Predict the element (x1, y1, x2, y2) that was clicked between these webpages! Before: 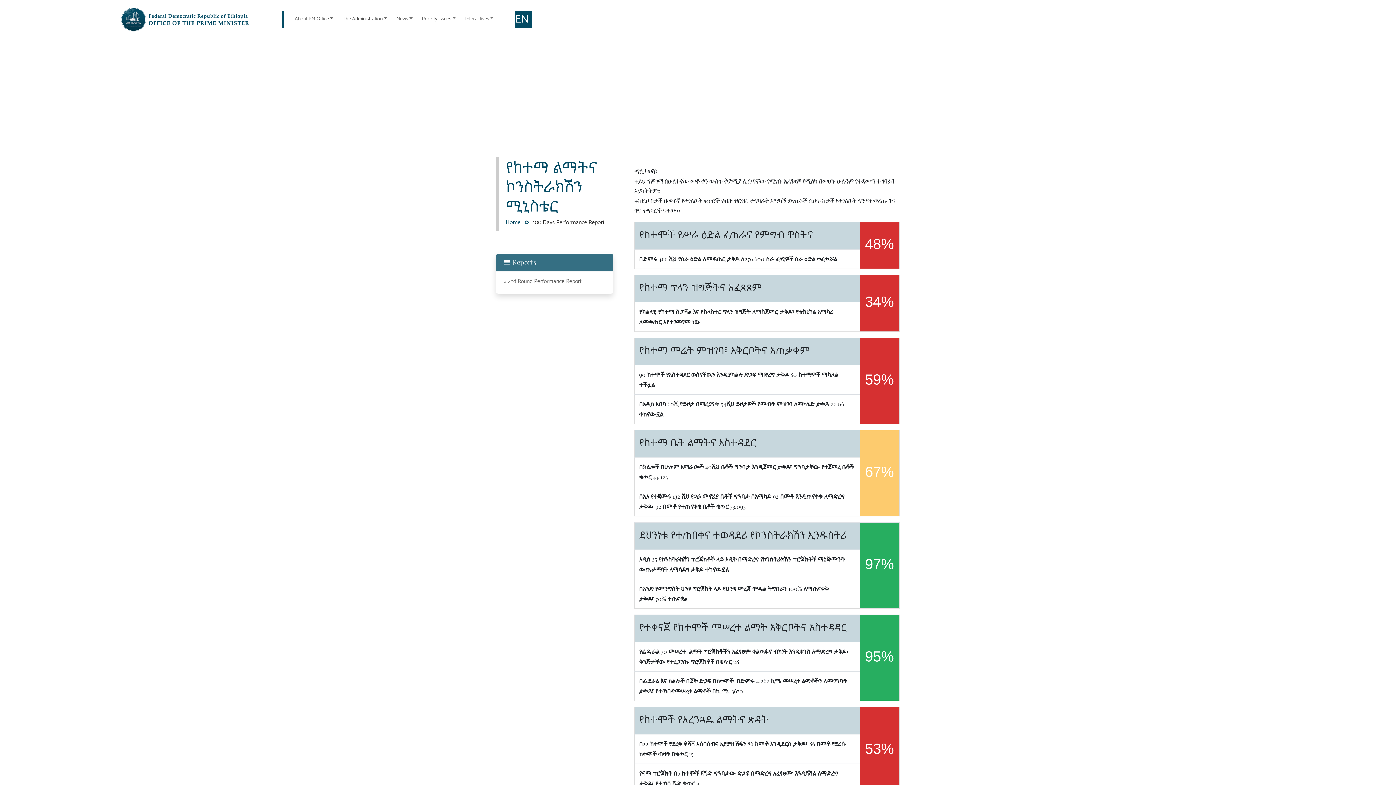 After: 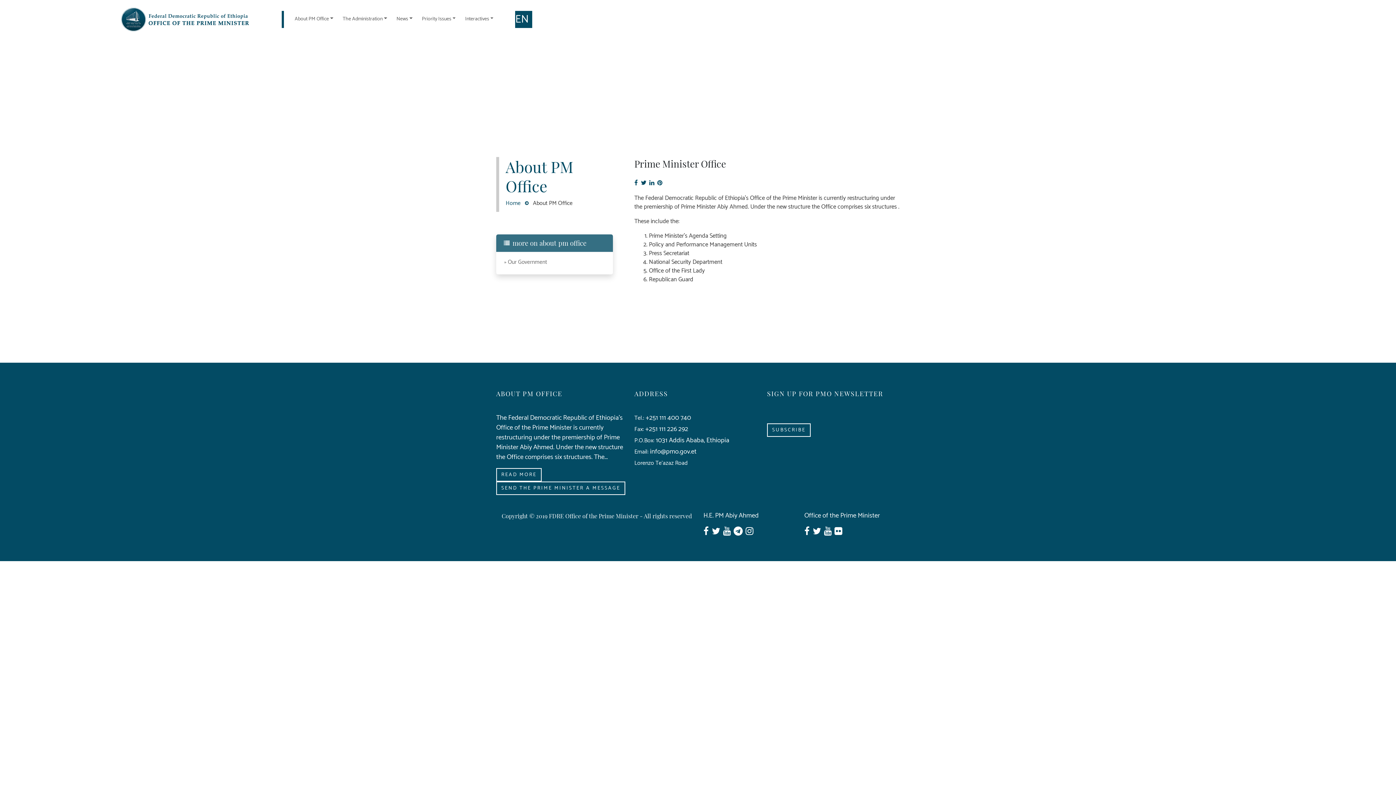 Action: bbox: (290, 10, 338, 25) label: About PM Office